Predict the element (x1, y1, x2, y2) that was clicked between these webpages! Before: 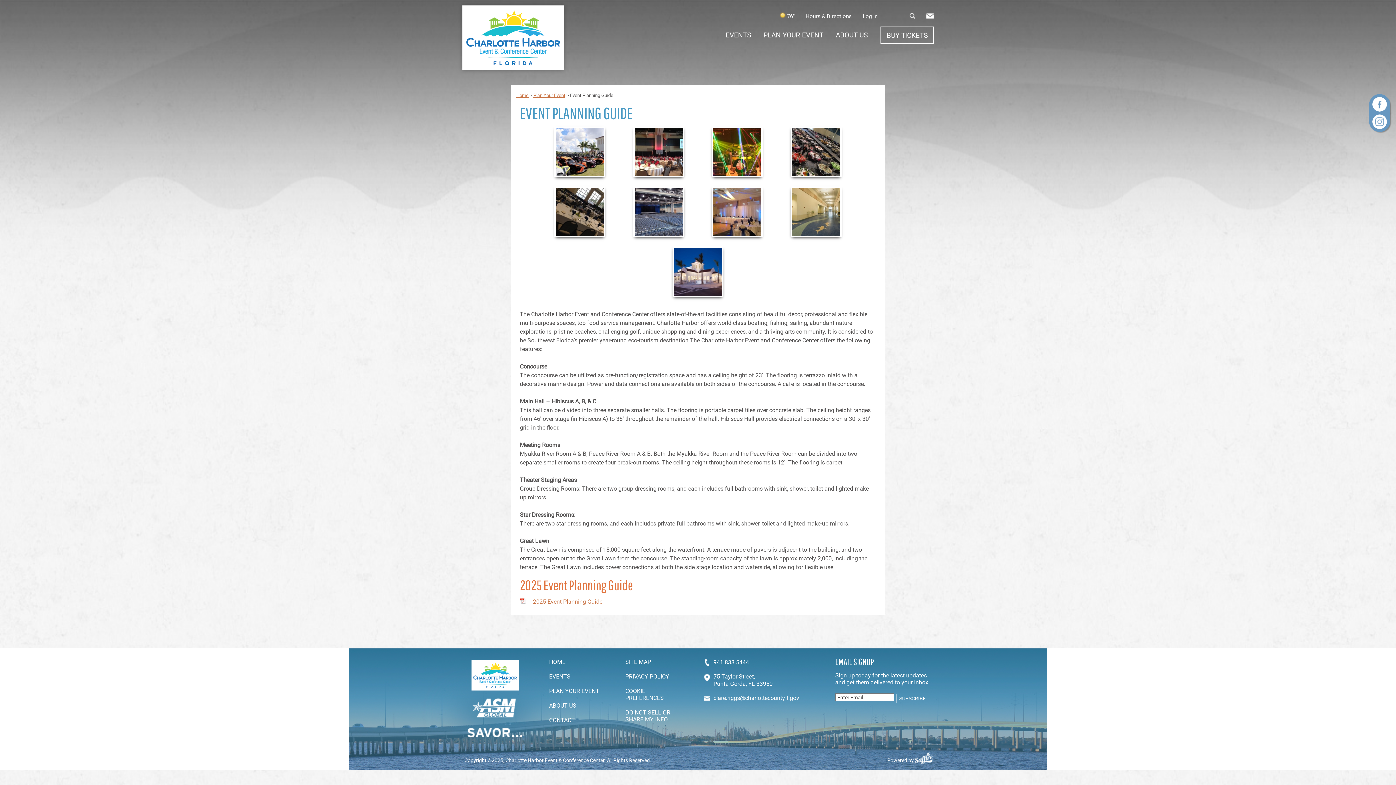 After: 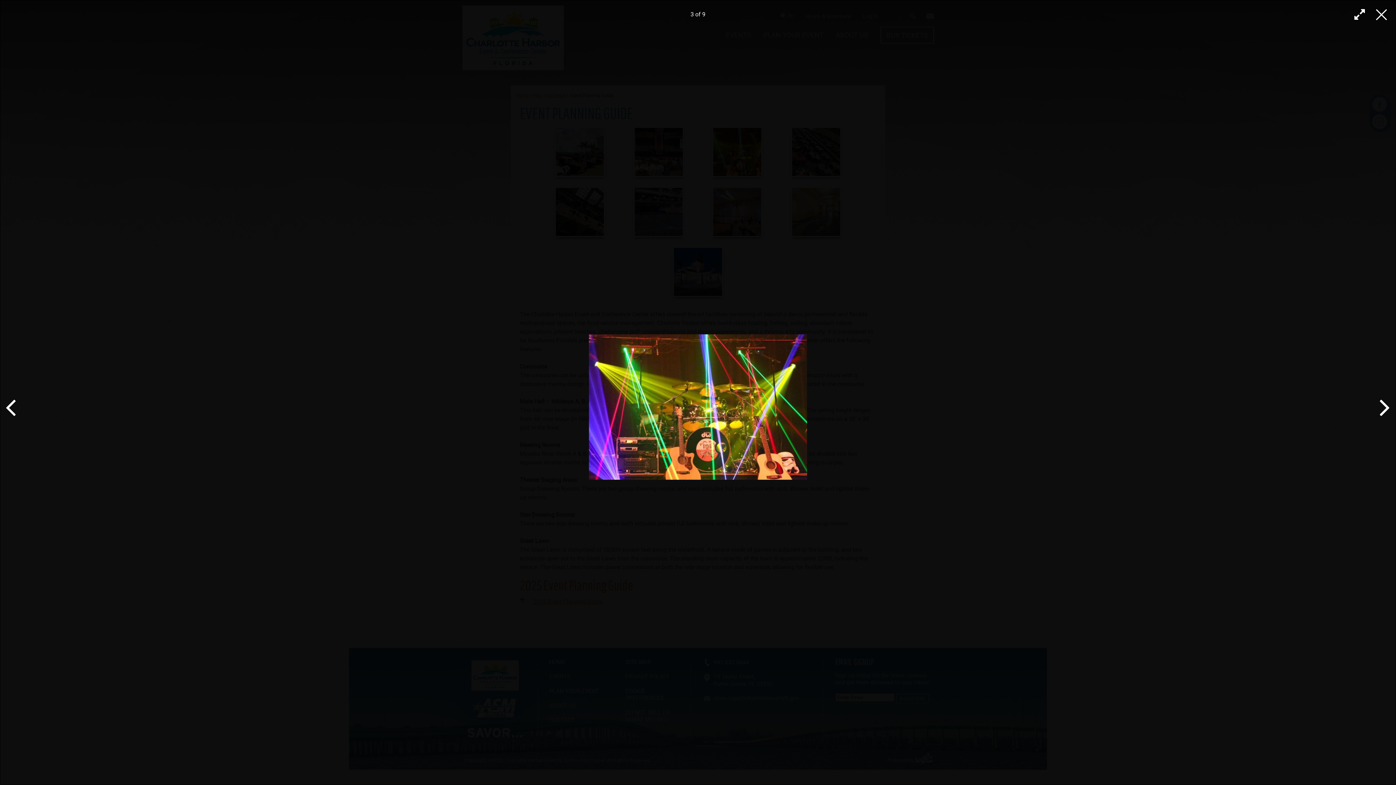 Action: bbox: (712, 126, 763, 177)